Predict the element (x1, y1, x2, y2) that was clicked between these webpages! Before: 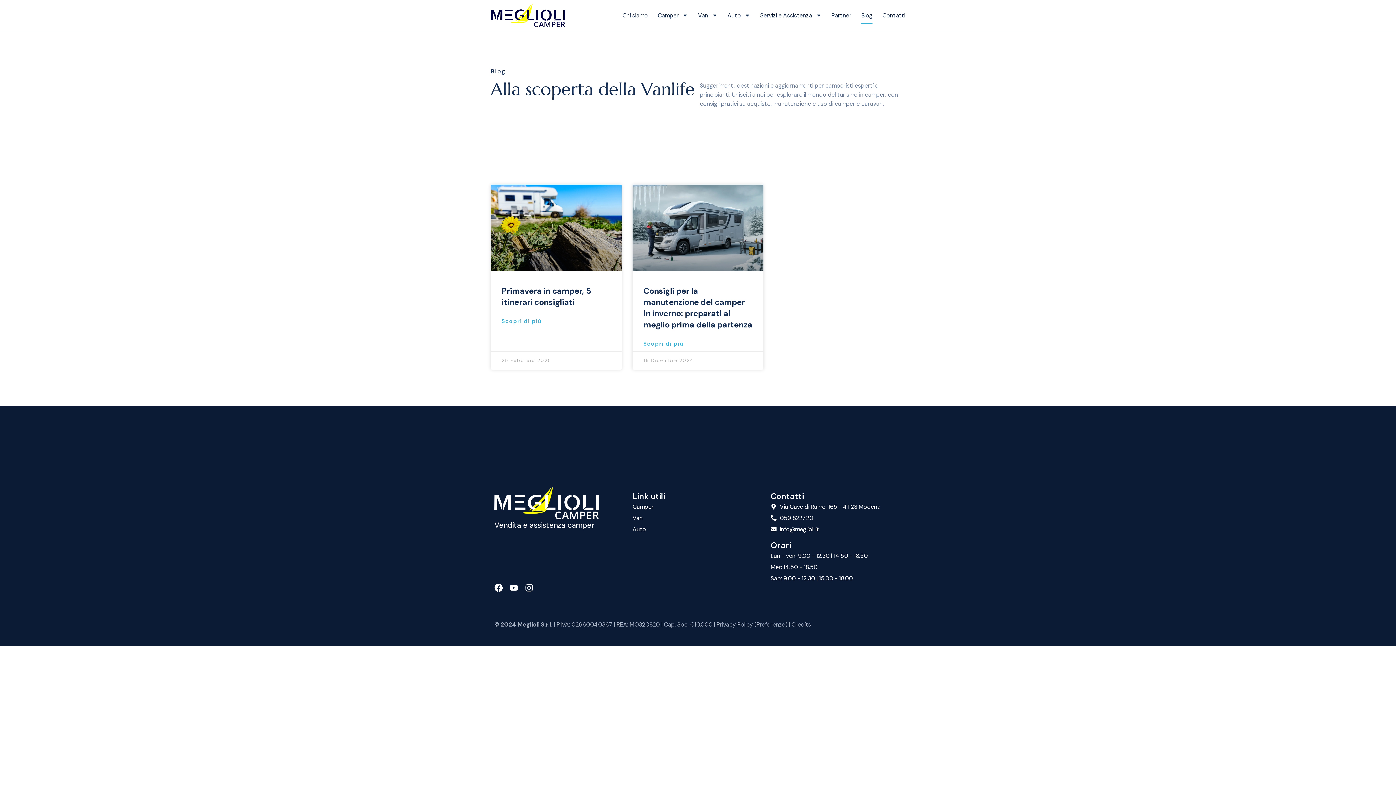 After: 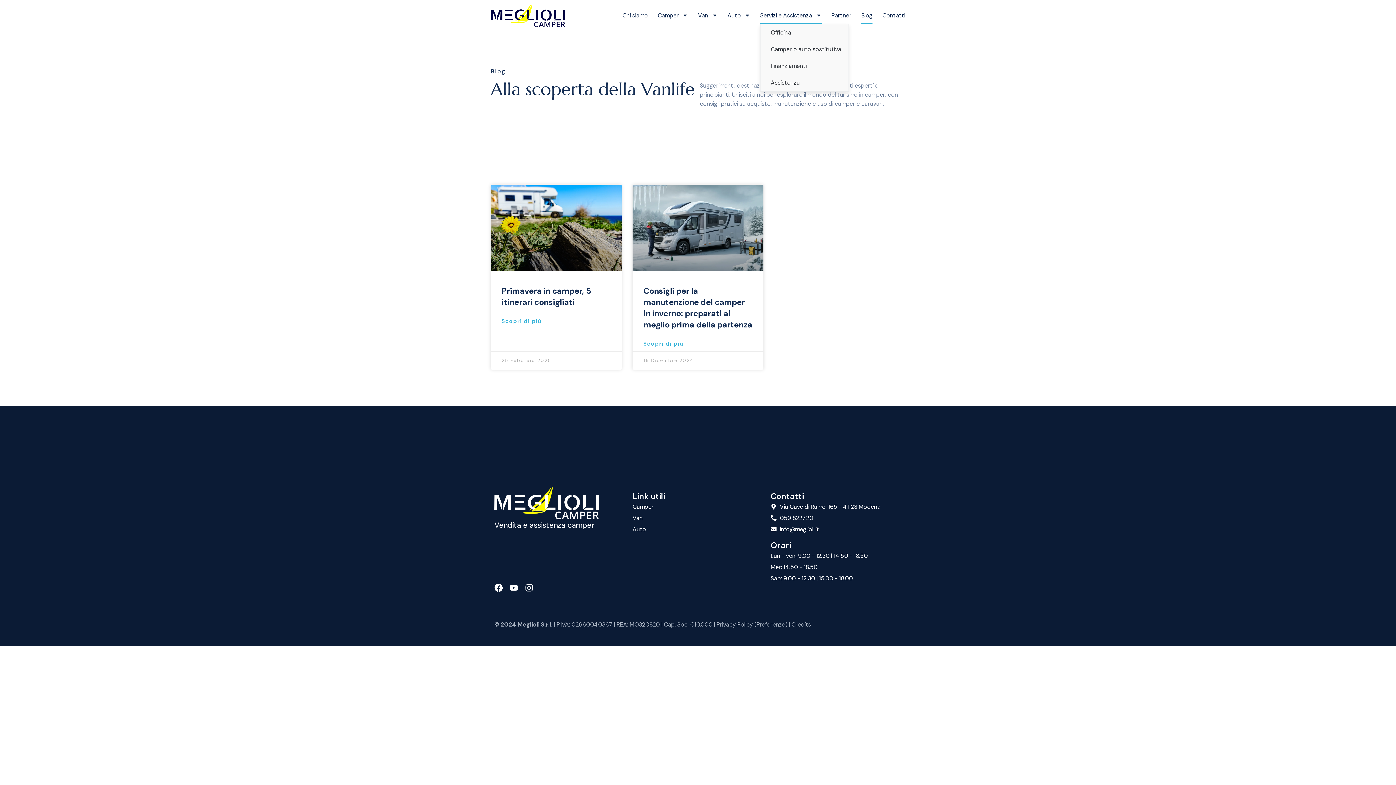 Action: bbox: (760, 6, 821, 23) label: Servizi e Assistenza